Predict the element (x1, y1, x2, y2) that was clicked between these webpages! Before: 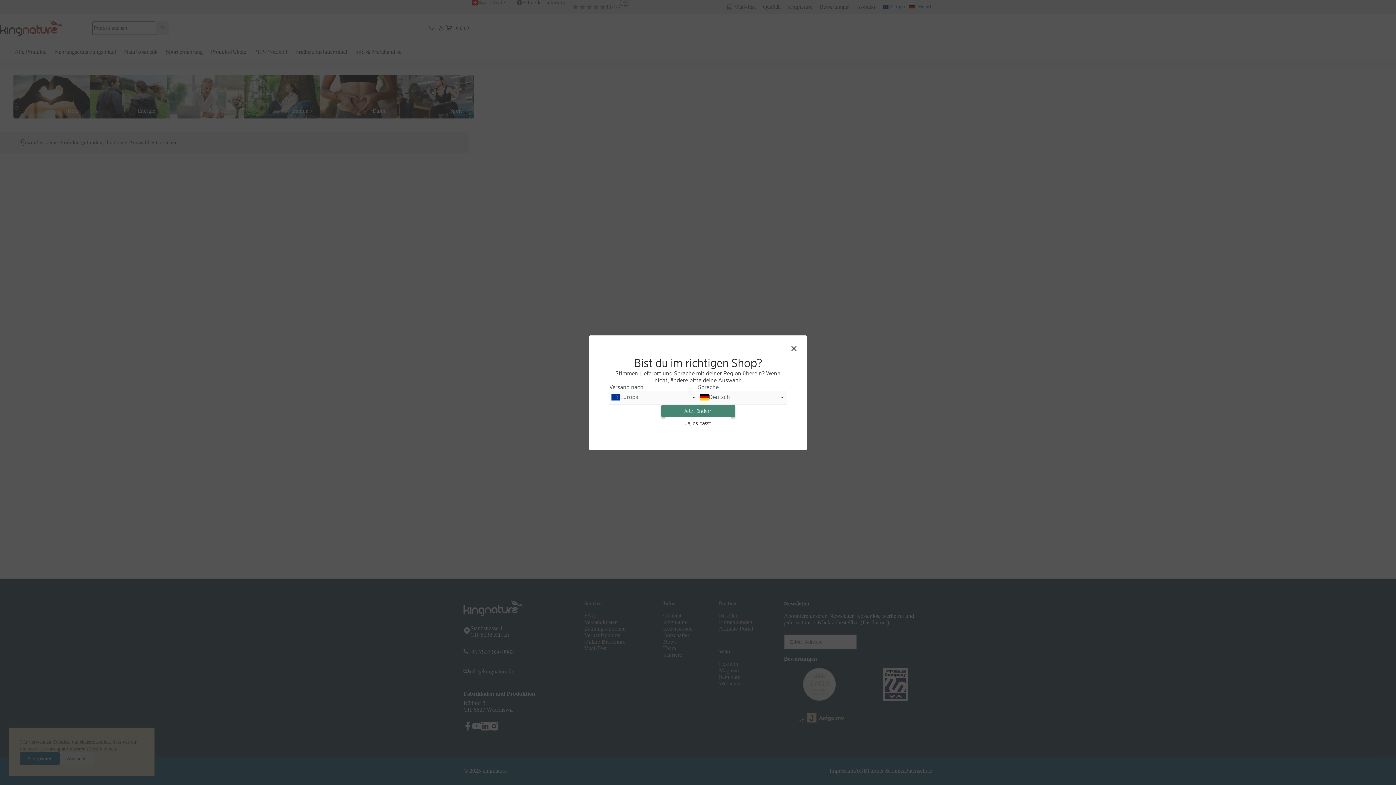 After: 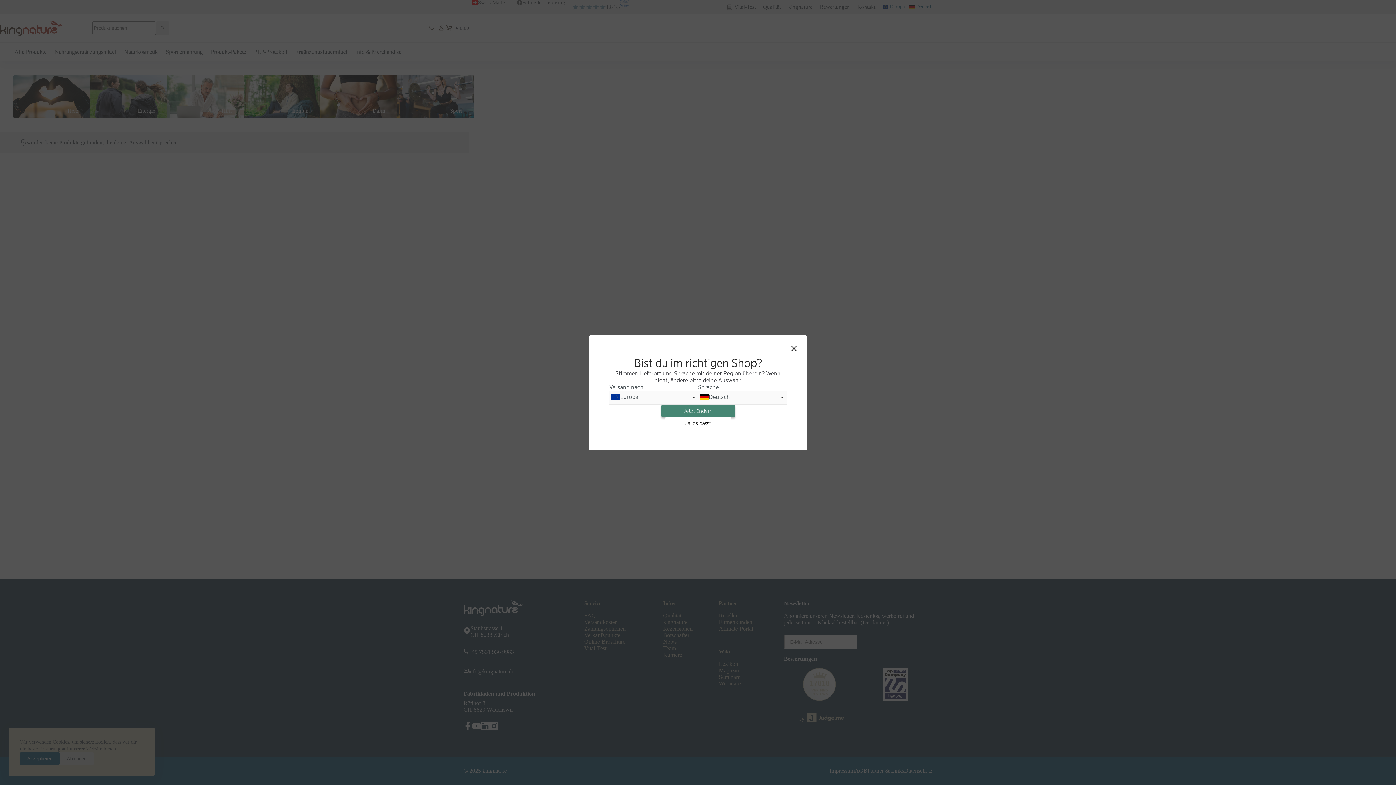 Action: bbox: (661, 404, 735, 417) label: Jetzt ändern